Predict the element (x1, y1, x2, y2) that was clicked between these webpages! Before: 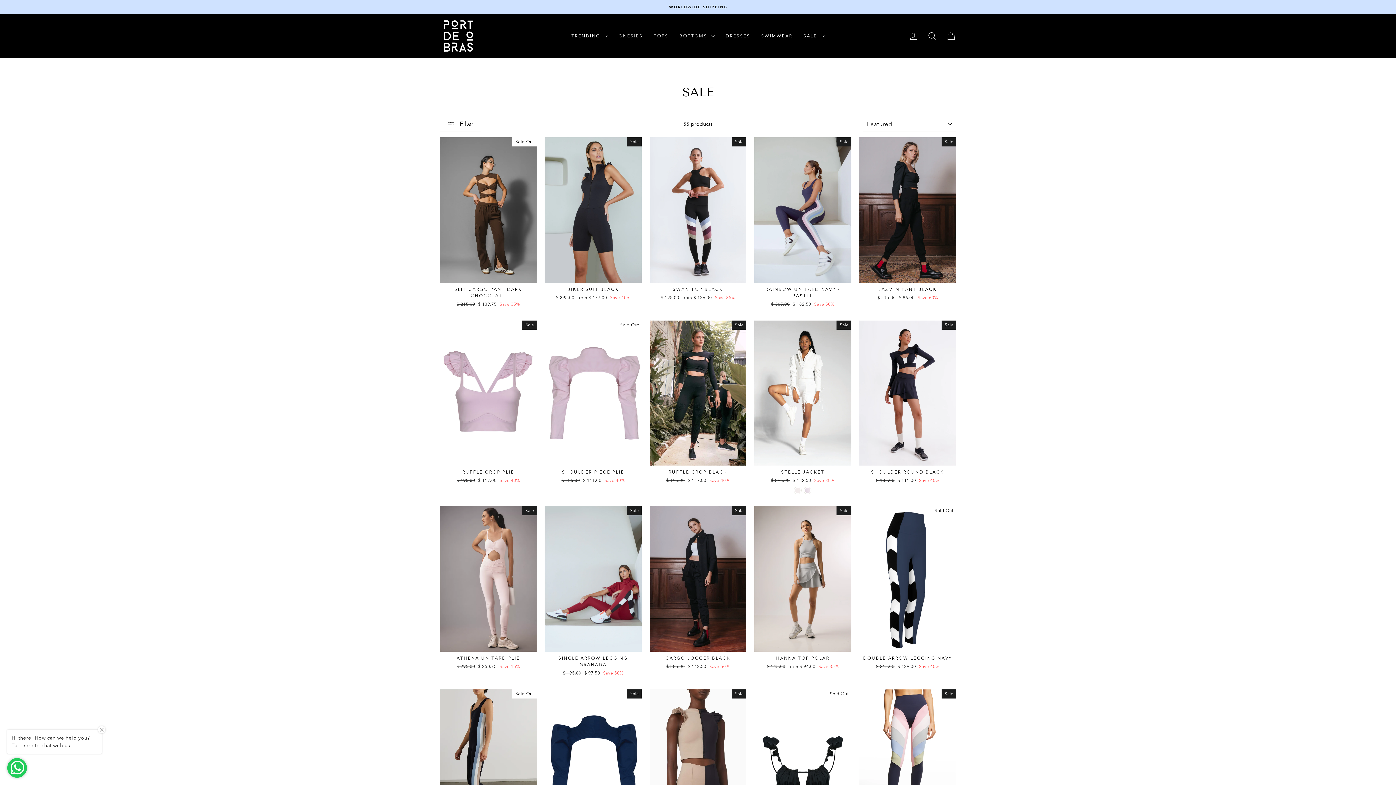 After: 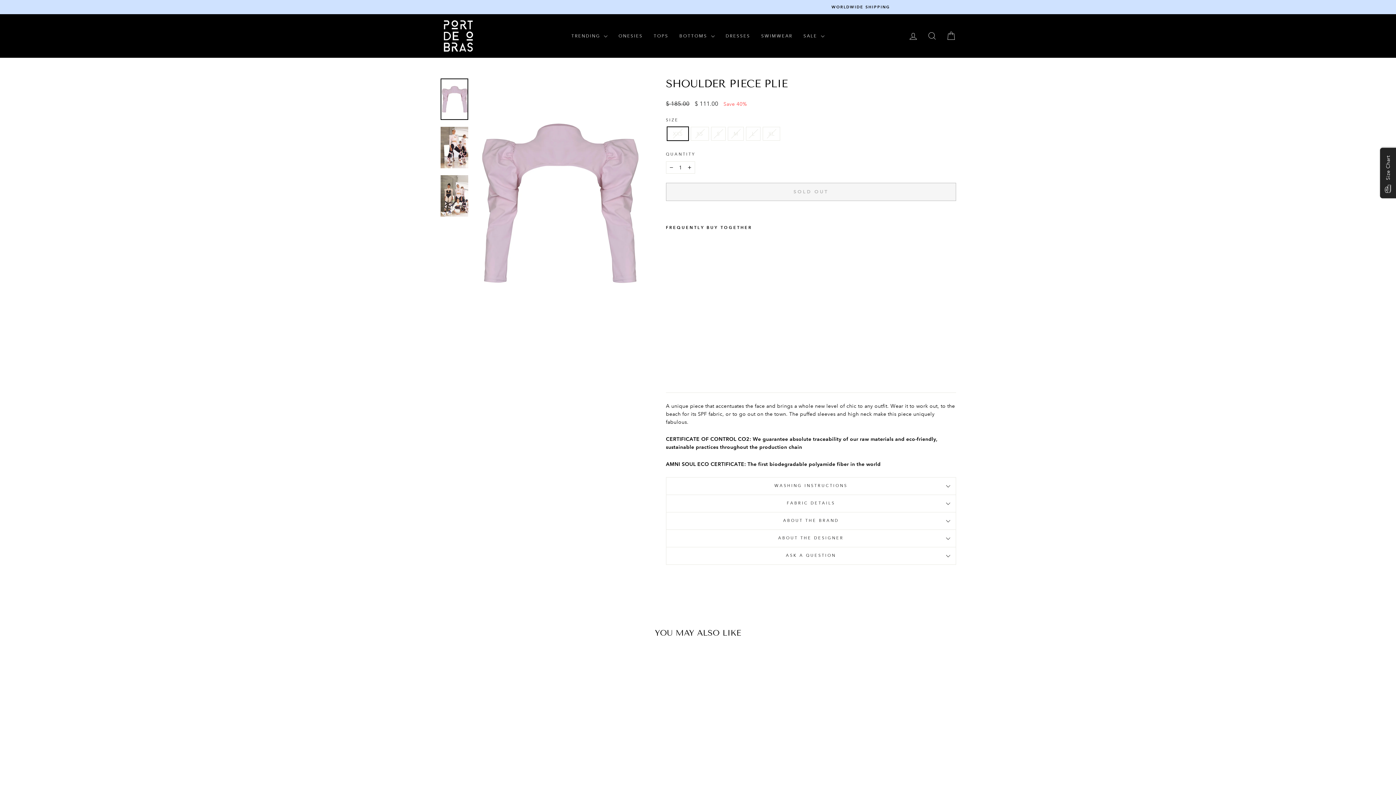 Action: label: SHOULDER PIECE PLIE
Regular price
$ 185.00 
Sale price
$ 111.00 Save 40% bbox: (544, 465, 641, 486)